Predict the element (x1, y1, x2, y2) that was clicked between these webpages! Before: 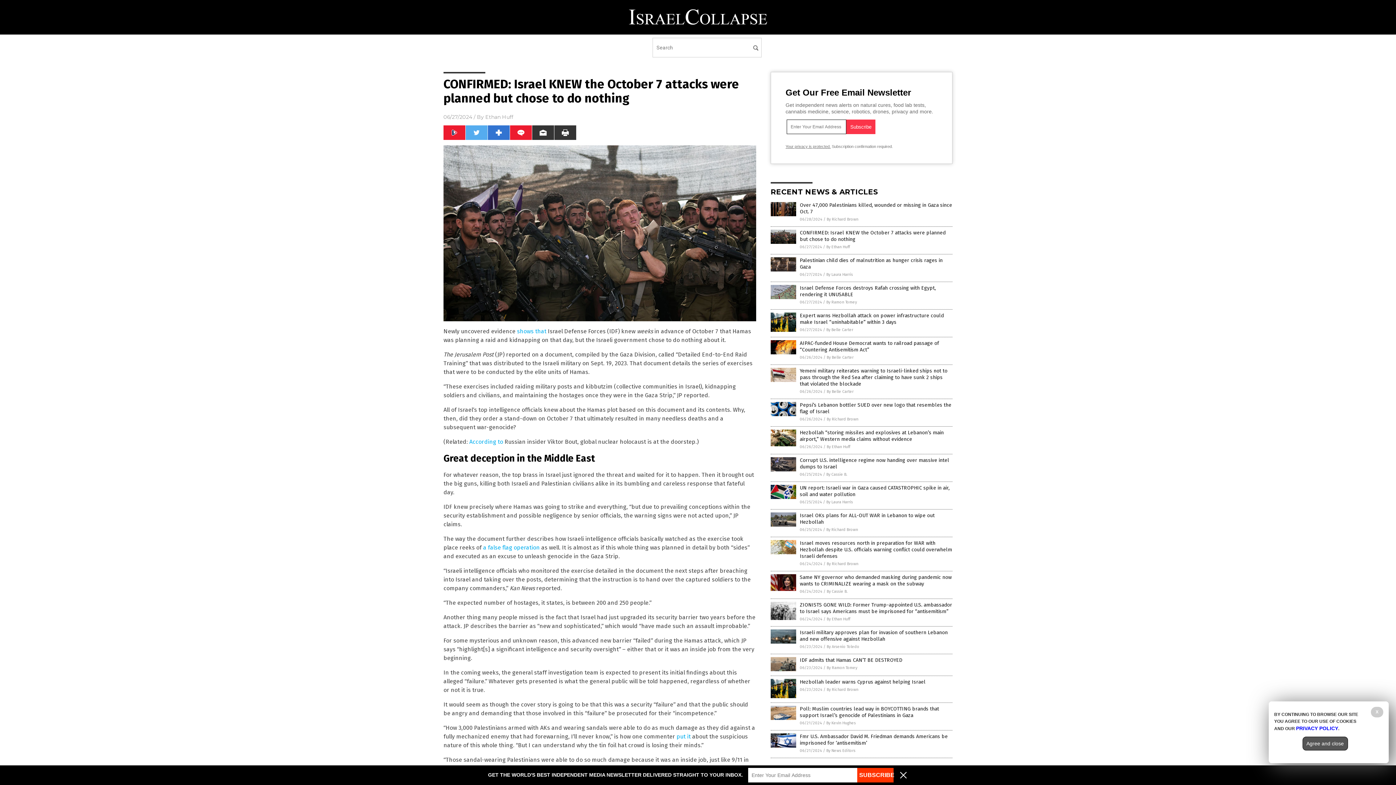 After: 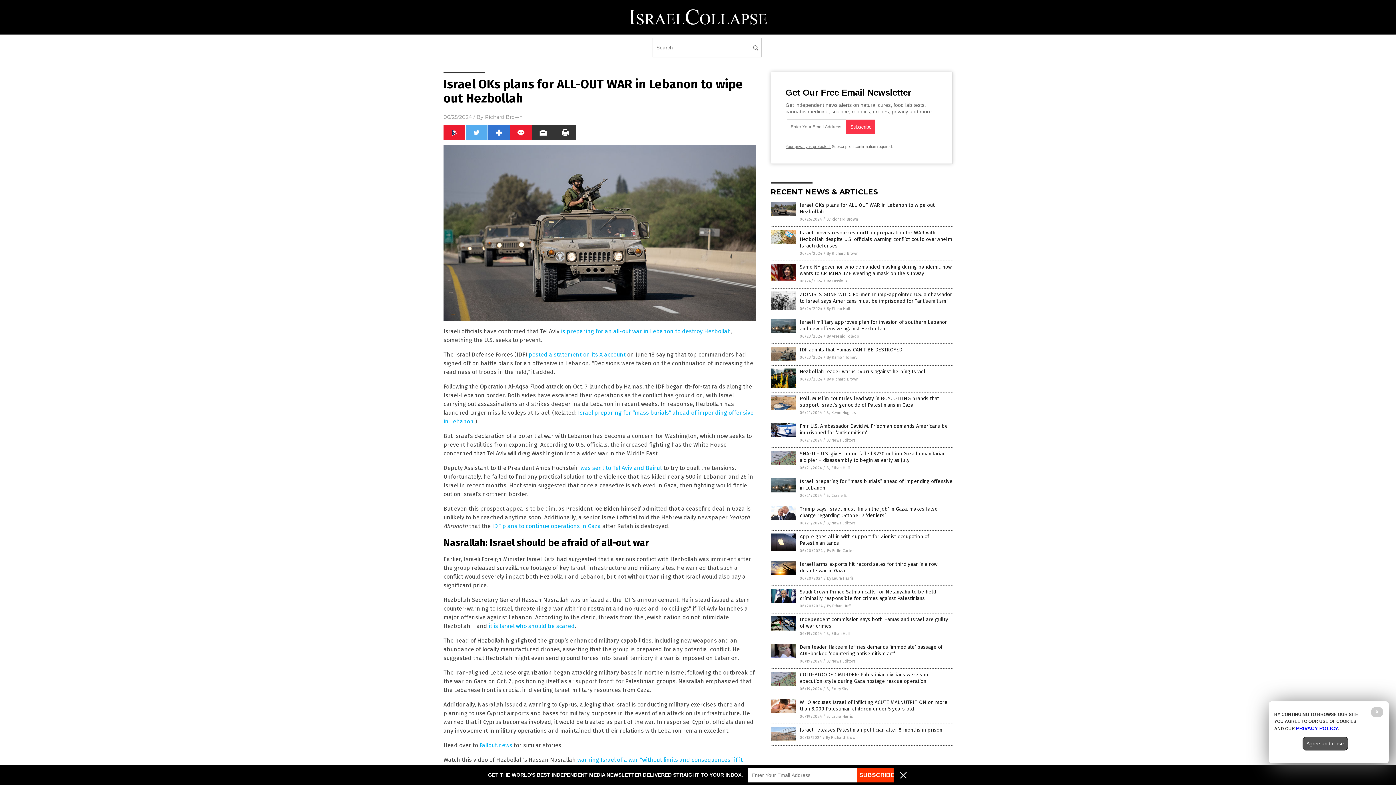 Action: bbox: (770, 523, 796, 528)